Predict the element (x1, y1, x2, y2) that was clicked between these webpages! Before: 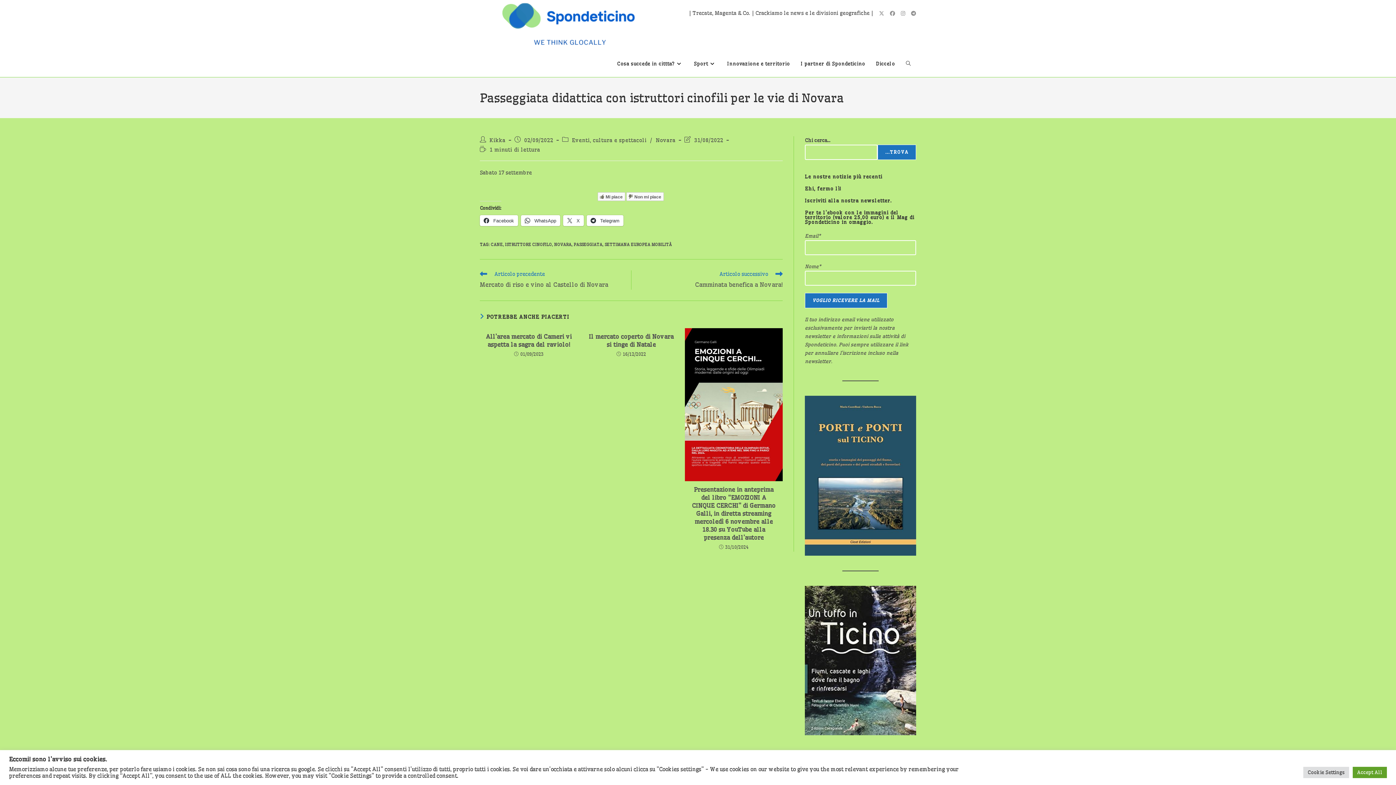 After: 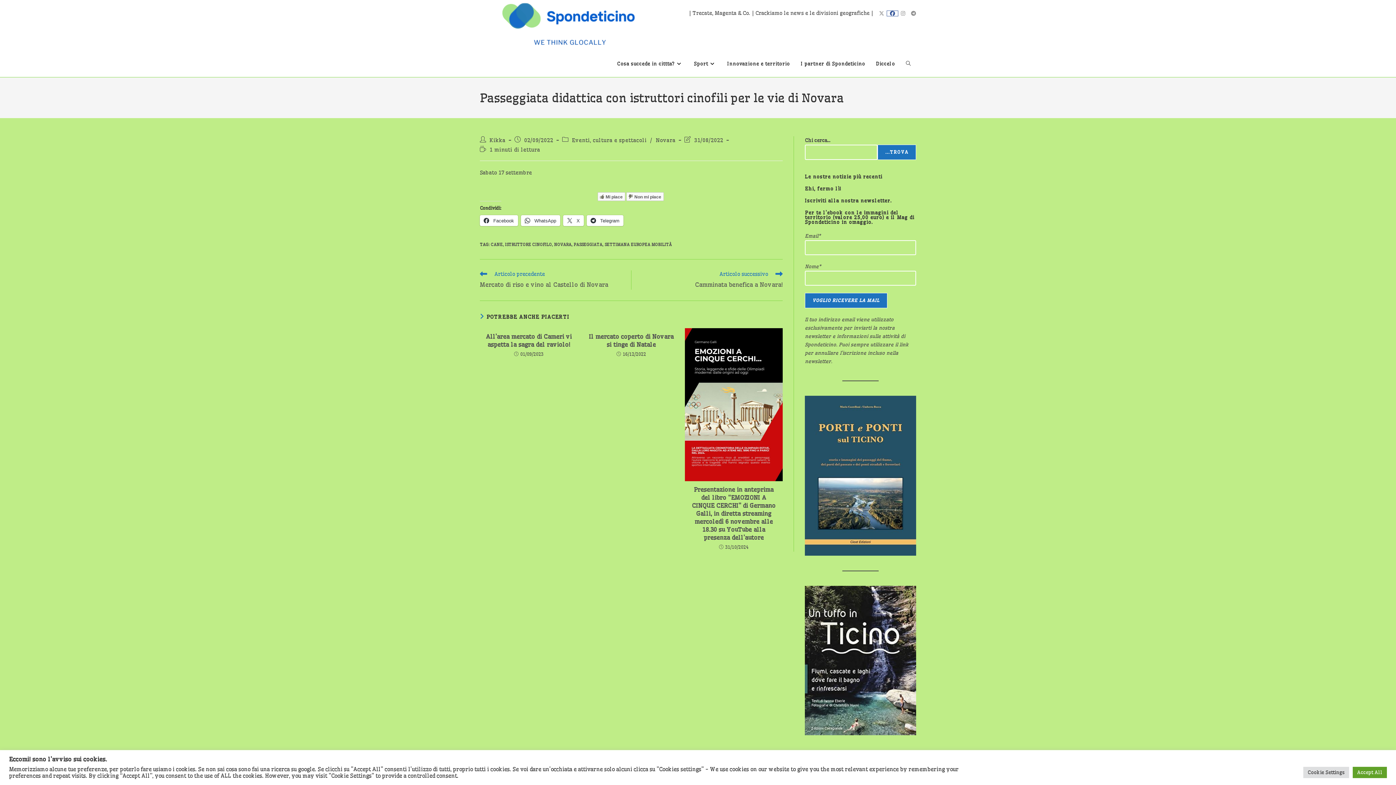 Action: bbox: (887, 10, 898, 15) label: Facebook (si apre in una nuova scheda)